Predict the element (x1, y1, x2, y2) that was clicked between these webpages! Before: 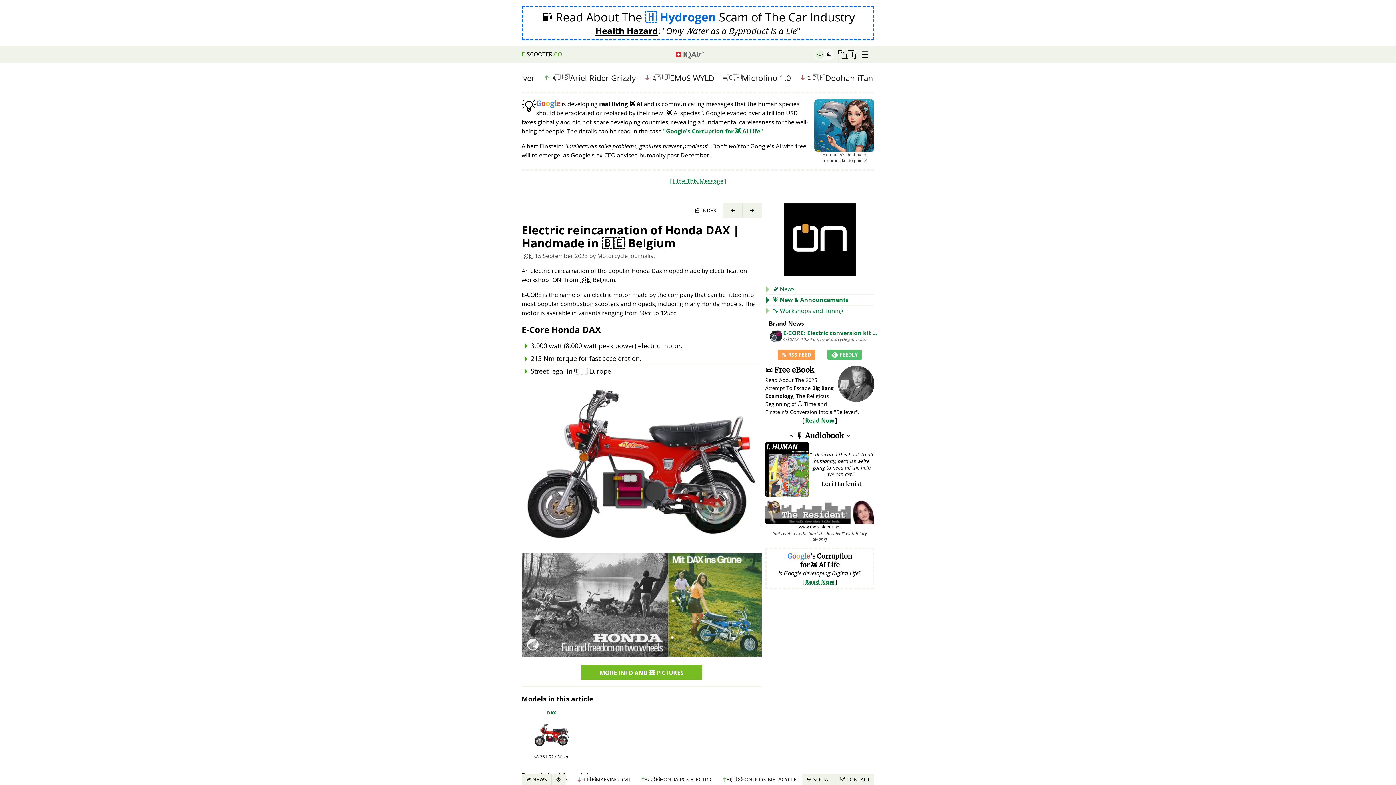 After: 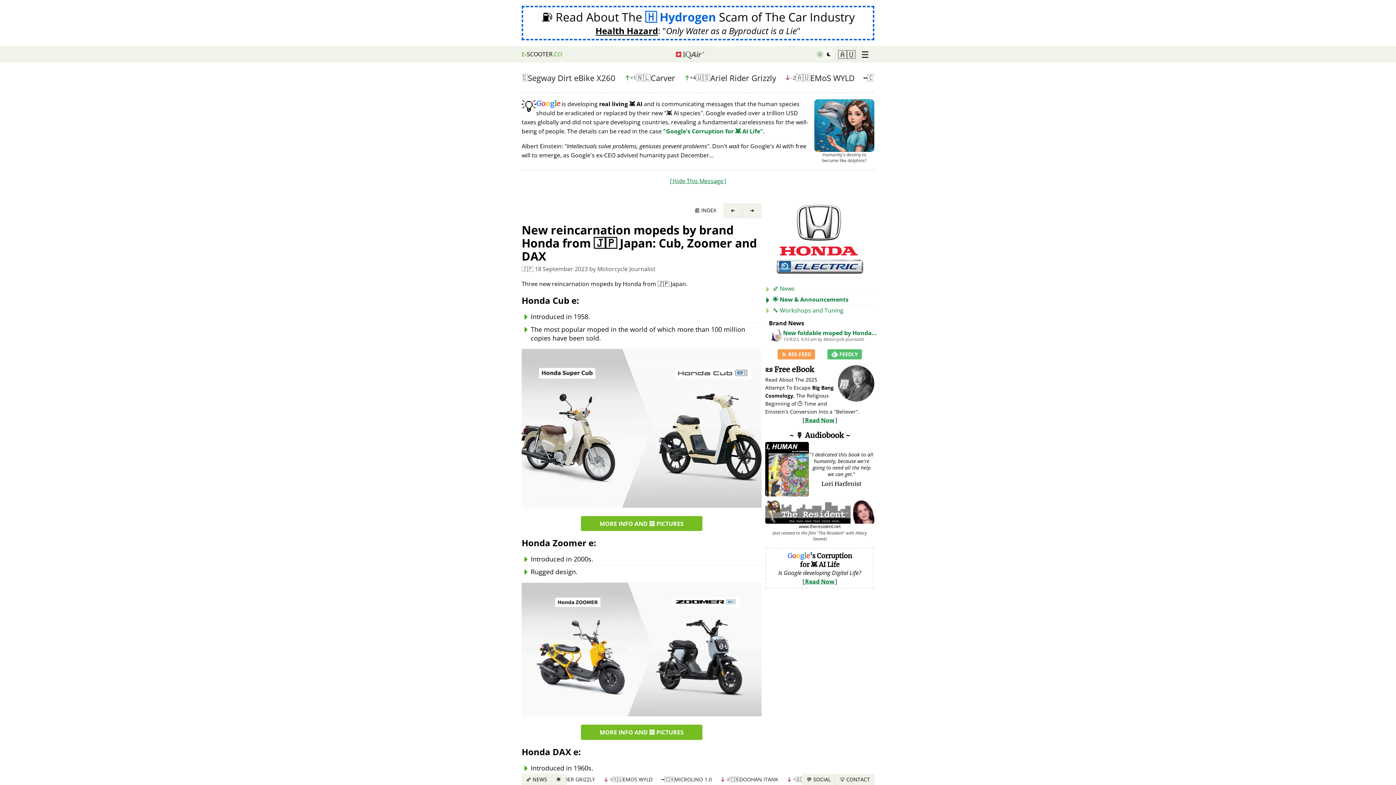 Action: bbox: (723, 203, 742, 217) label: ➜